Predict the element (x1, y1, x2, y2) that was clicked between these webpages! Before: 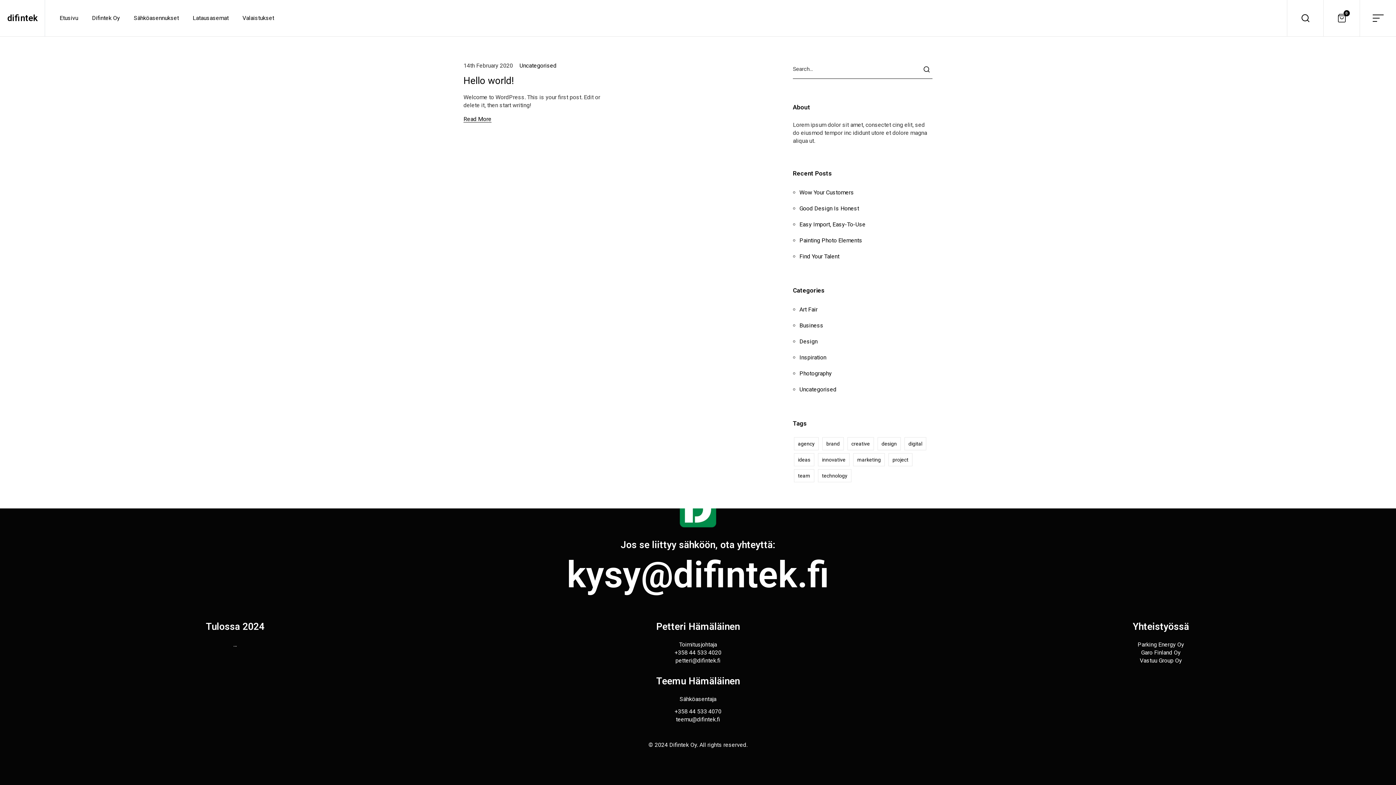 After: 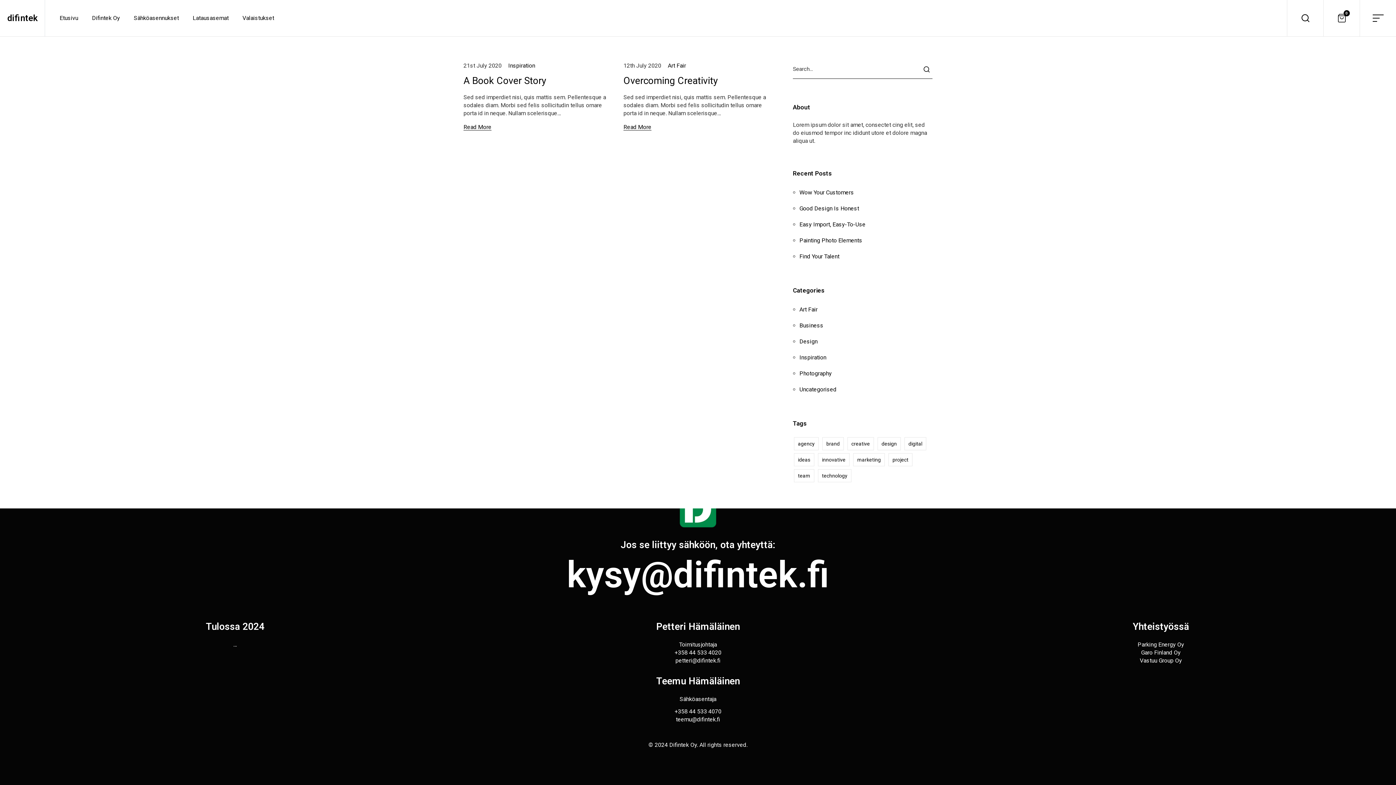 Action: bbox: (794, 437, 818, 450) label: agency (2 items)